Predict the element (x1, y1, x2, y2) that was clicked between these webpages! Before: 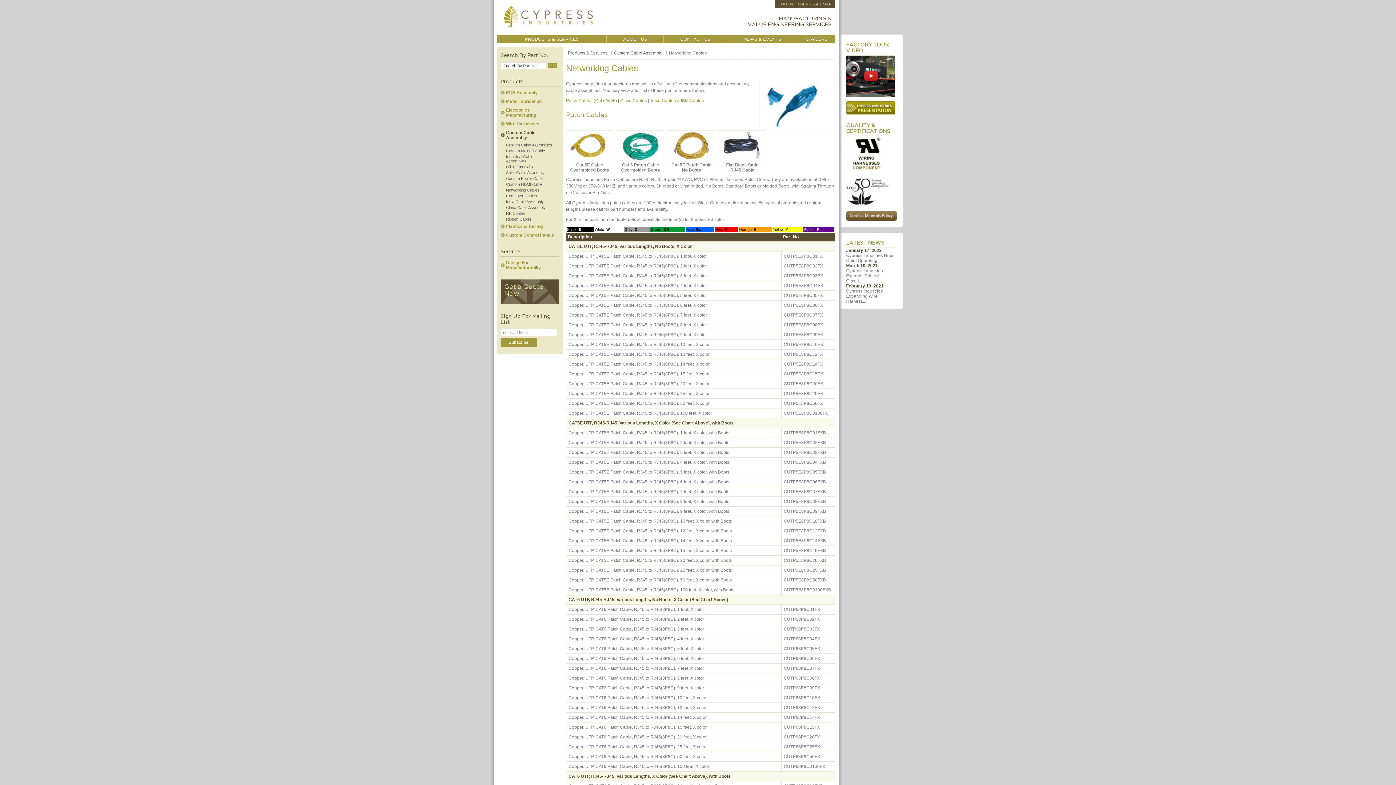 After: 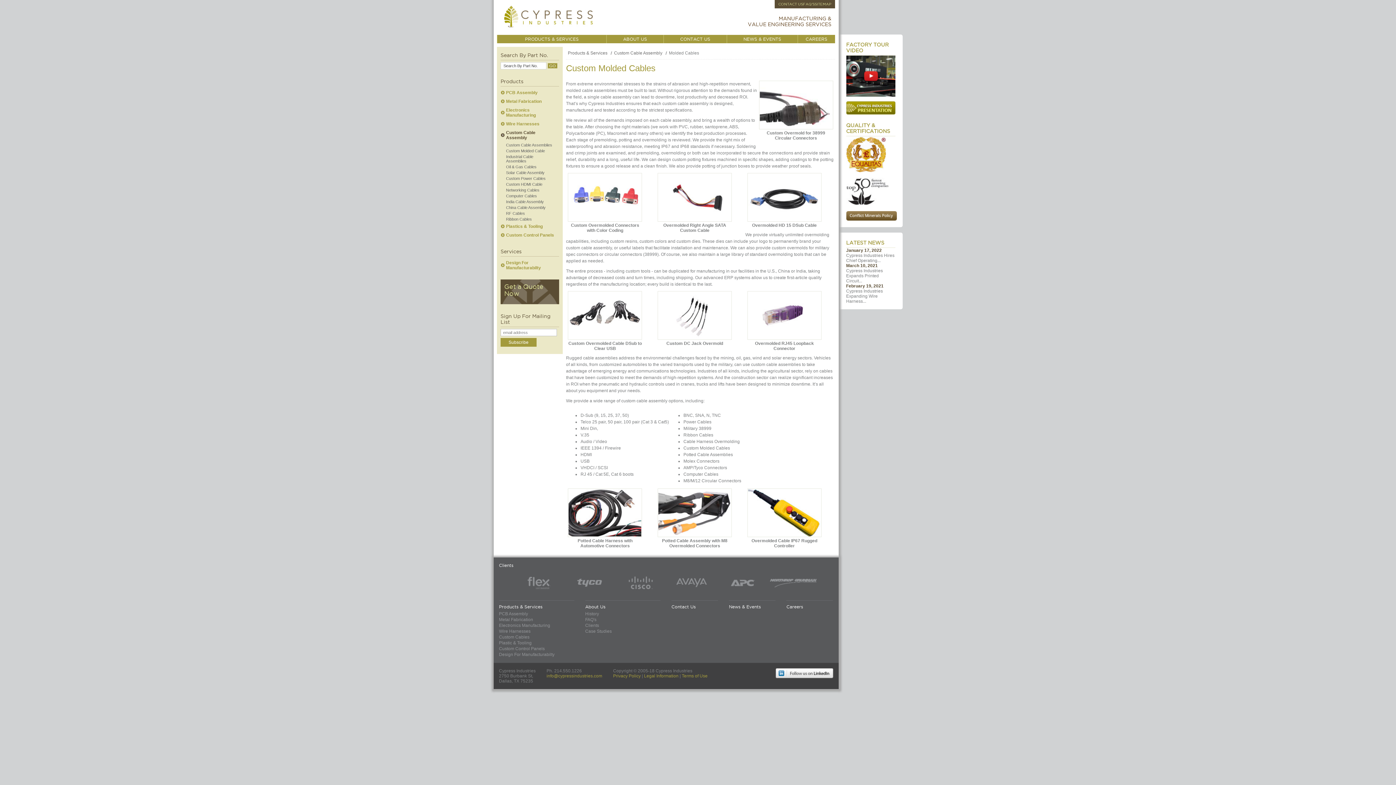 Action: bbox: (500, 148, 559, 153) label: Custom Molded Cable